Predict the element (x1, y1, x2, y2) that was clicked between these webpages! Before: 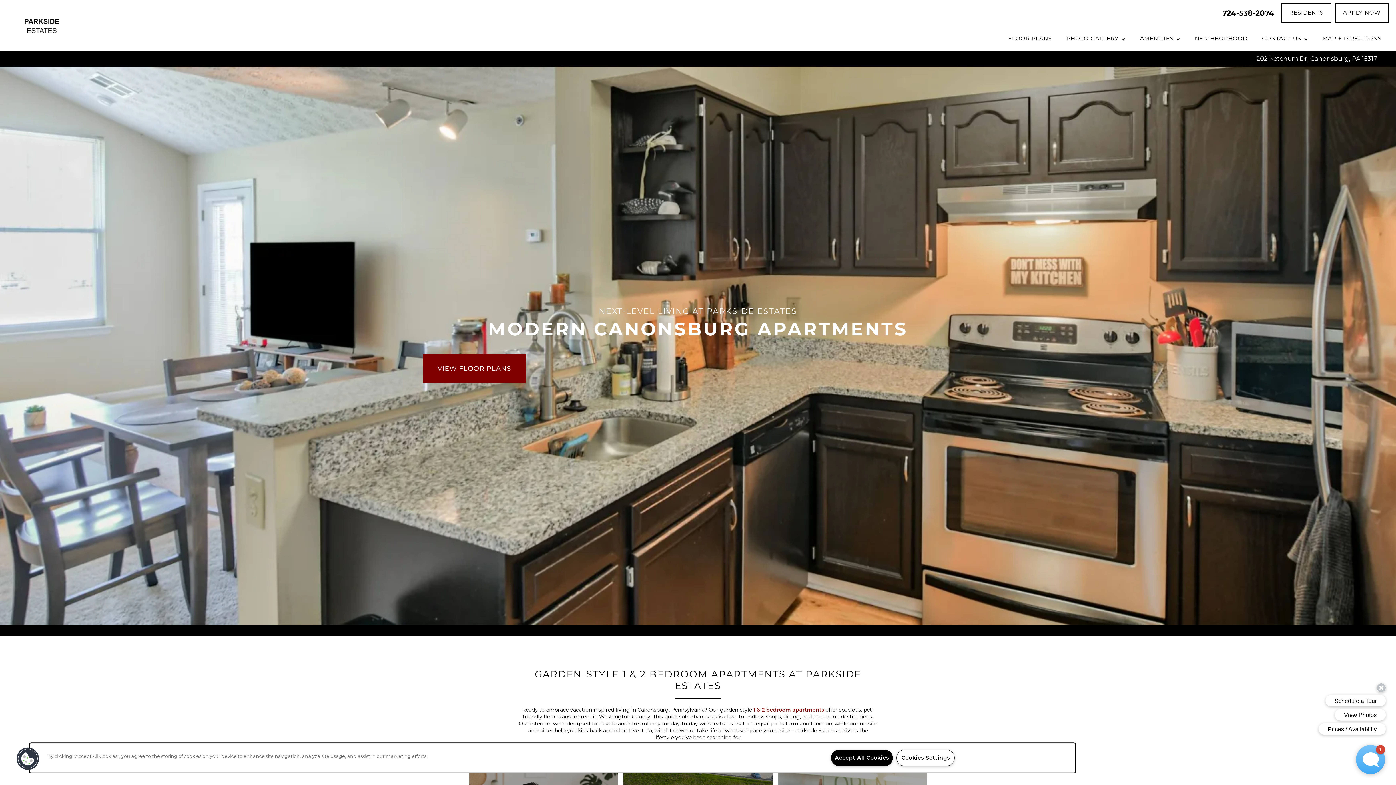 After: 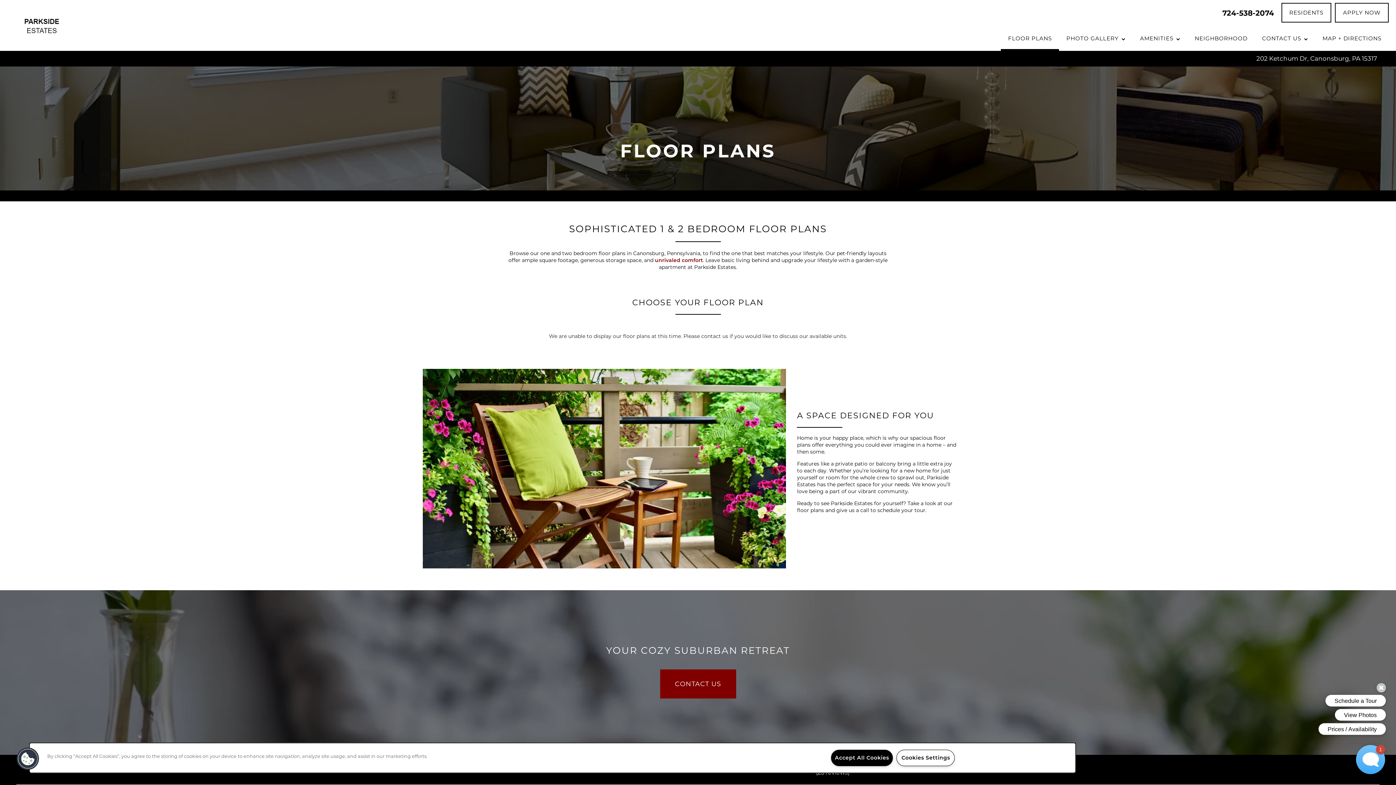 Action: bbox: (422, 354, 526, 383) label: VIEW FLOOR PLANS